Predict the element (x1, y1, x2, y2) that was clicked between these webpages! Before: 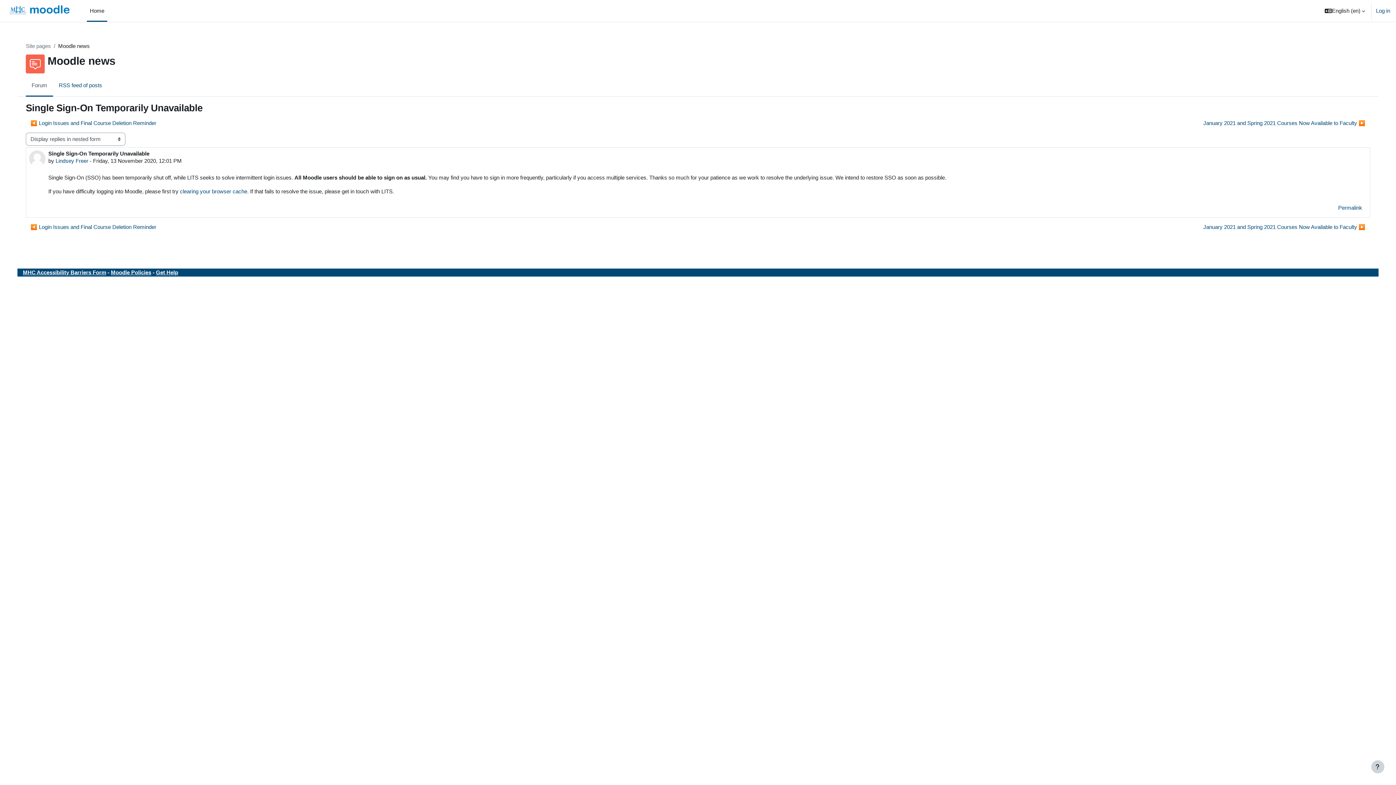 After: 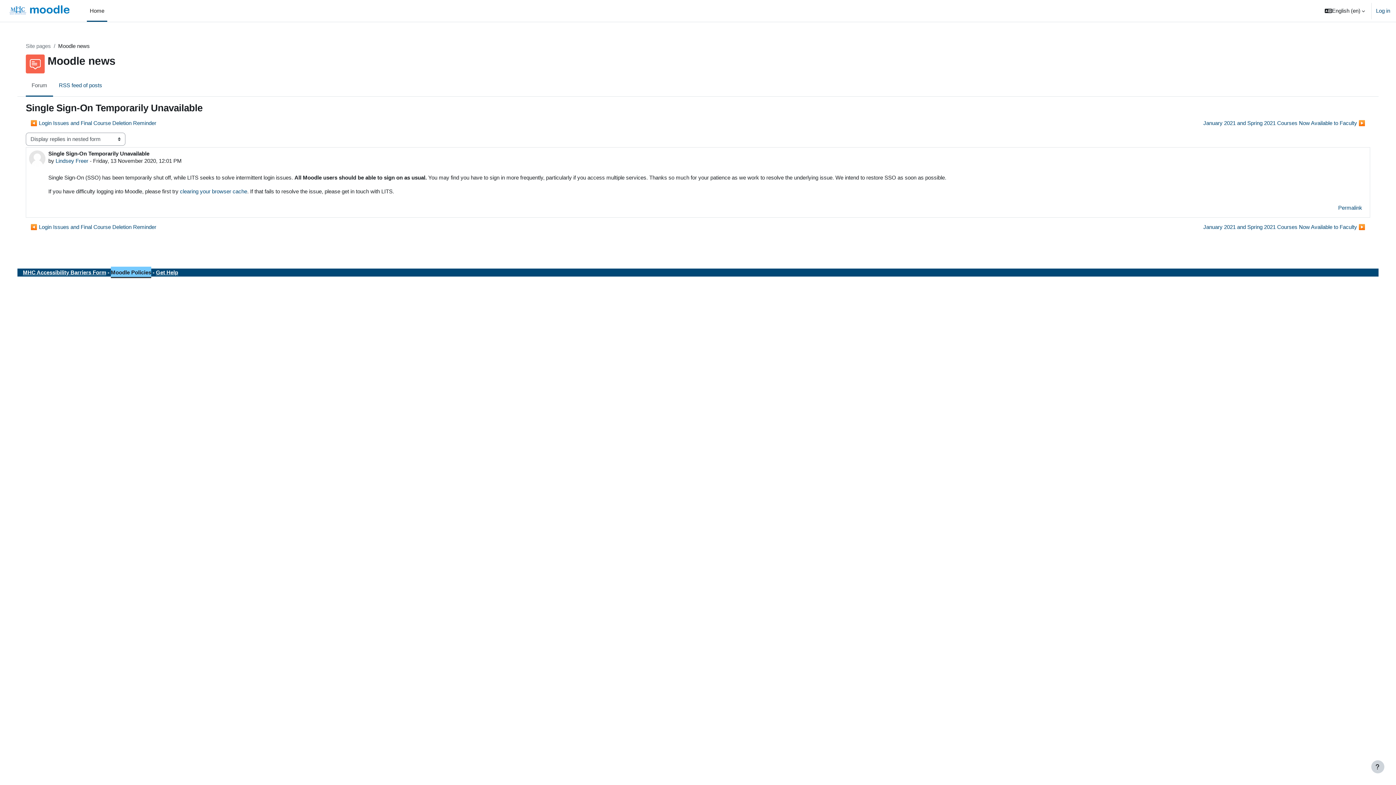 Action: bbox: (110, 267, 151, 276) label: Moodle Policies